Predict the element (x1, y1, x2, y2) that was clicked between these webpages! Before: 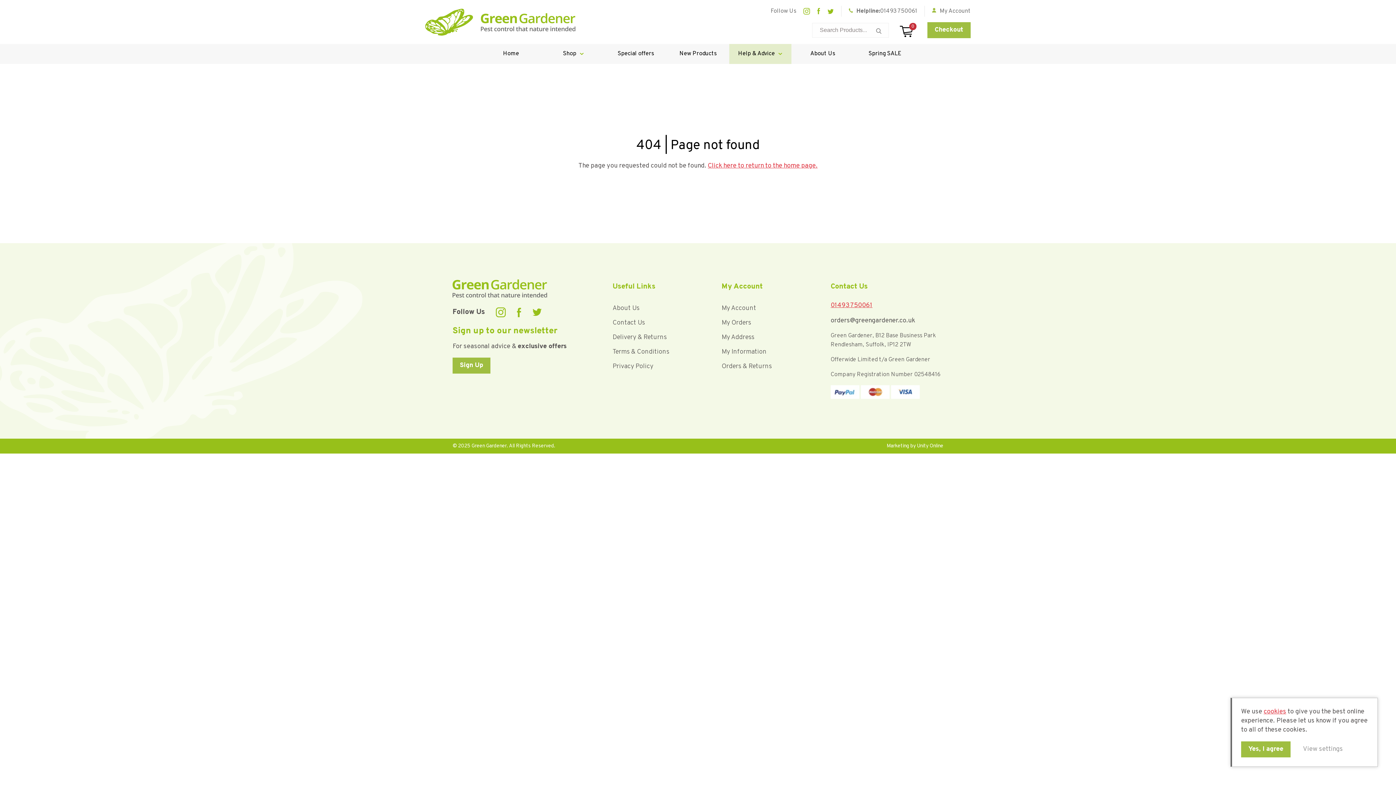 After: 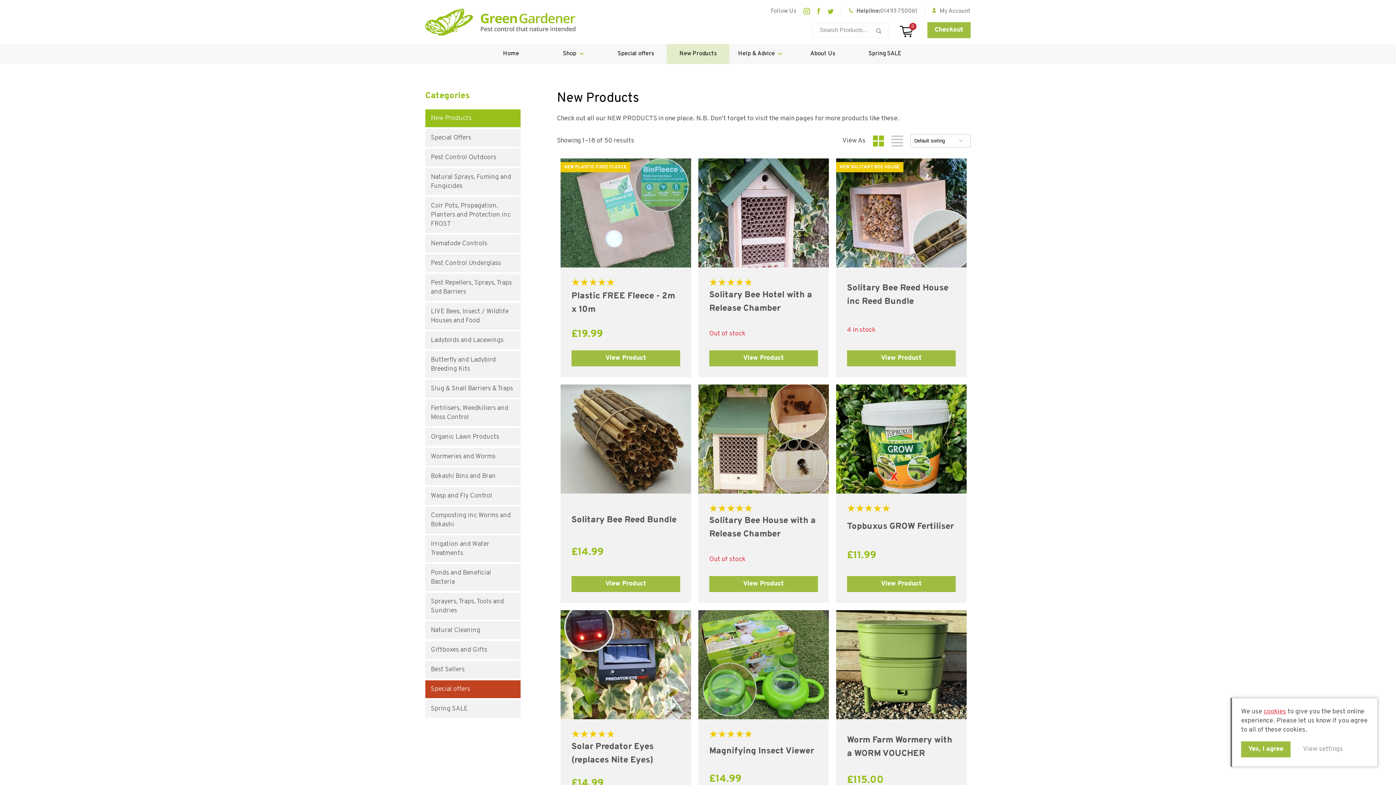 Action: bbox: (667, 44, 729, 64) label: New Products